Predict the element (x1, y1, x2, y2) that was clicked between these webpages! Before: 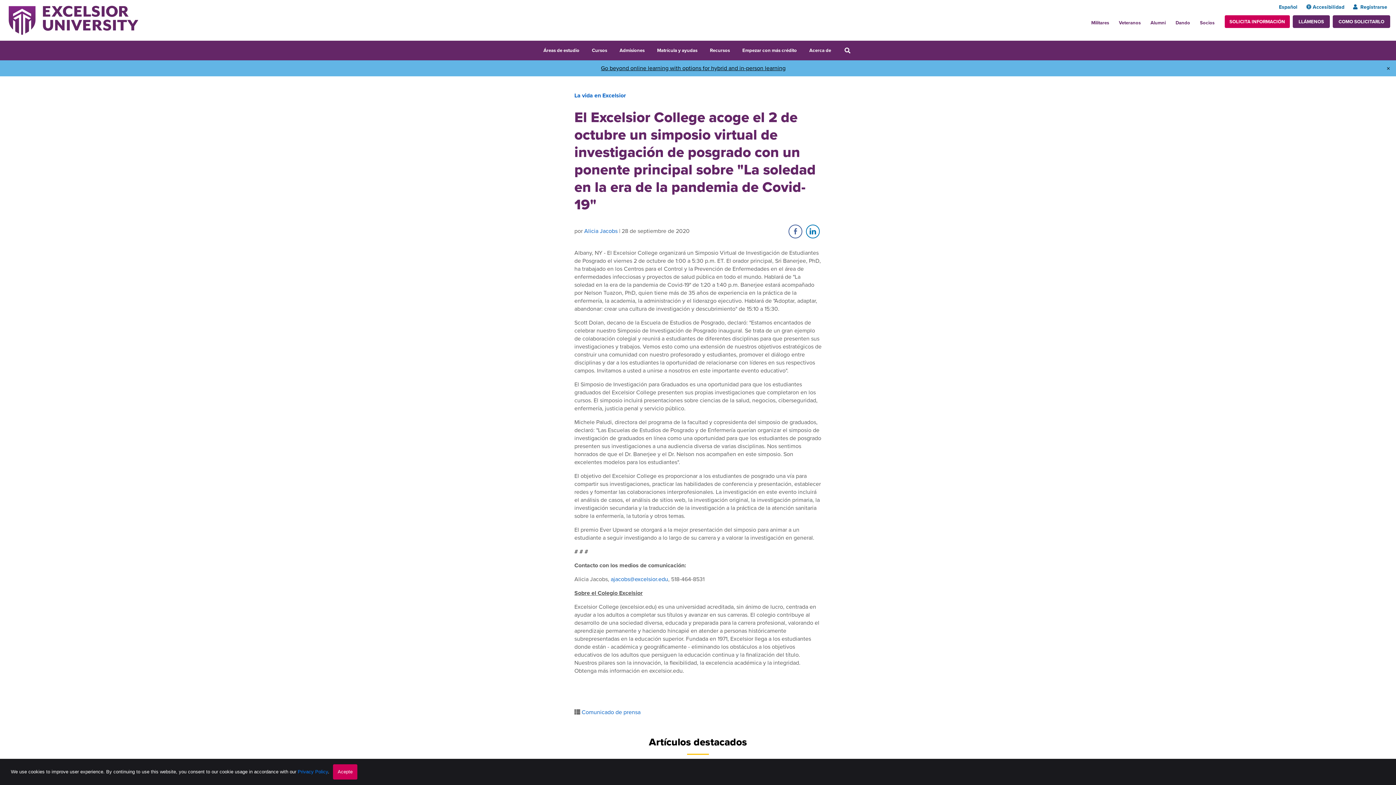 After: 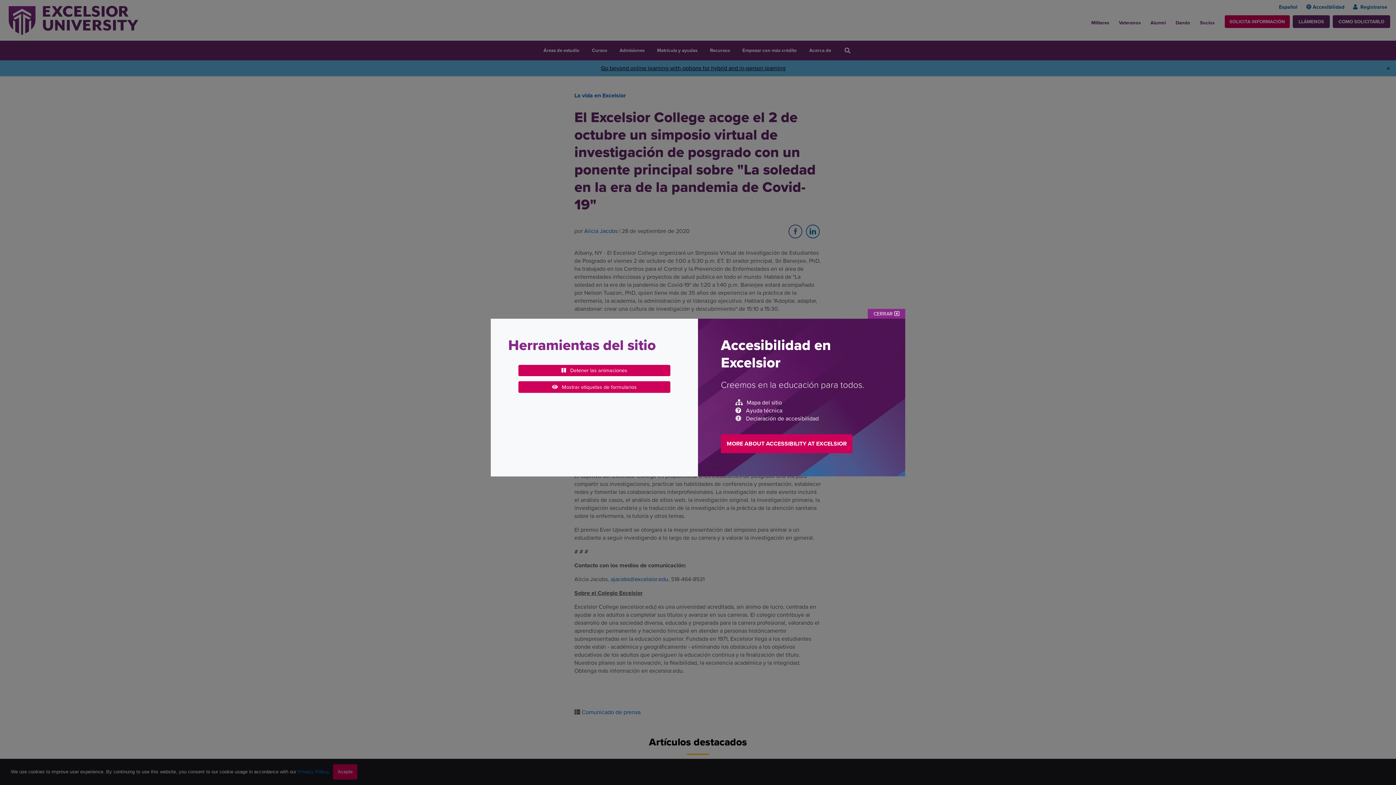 Action: label: Accesibilidad bbox: (1304, 3, 1346, 10)